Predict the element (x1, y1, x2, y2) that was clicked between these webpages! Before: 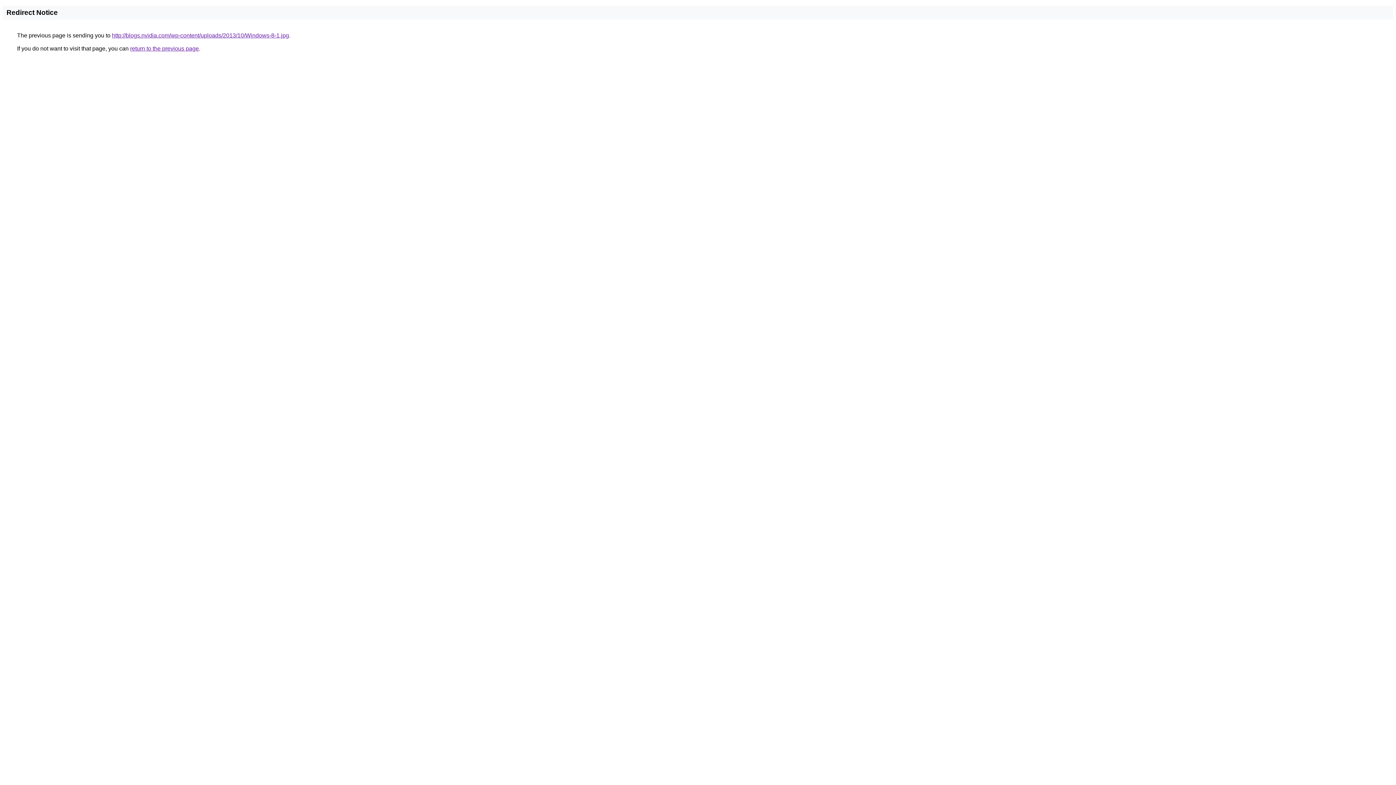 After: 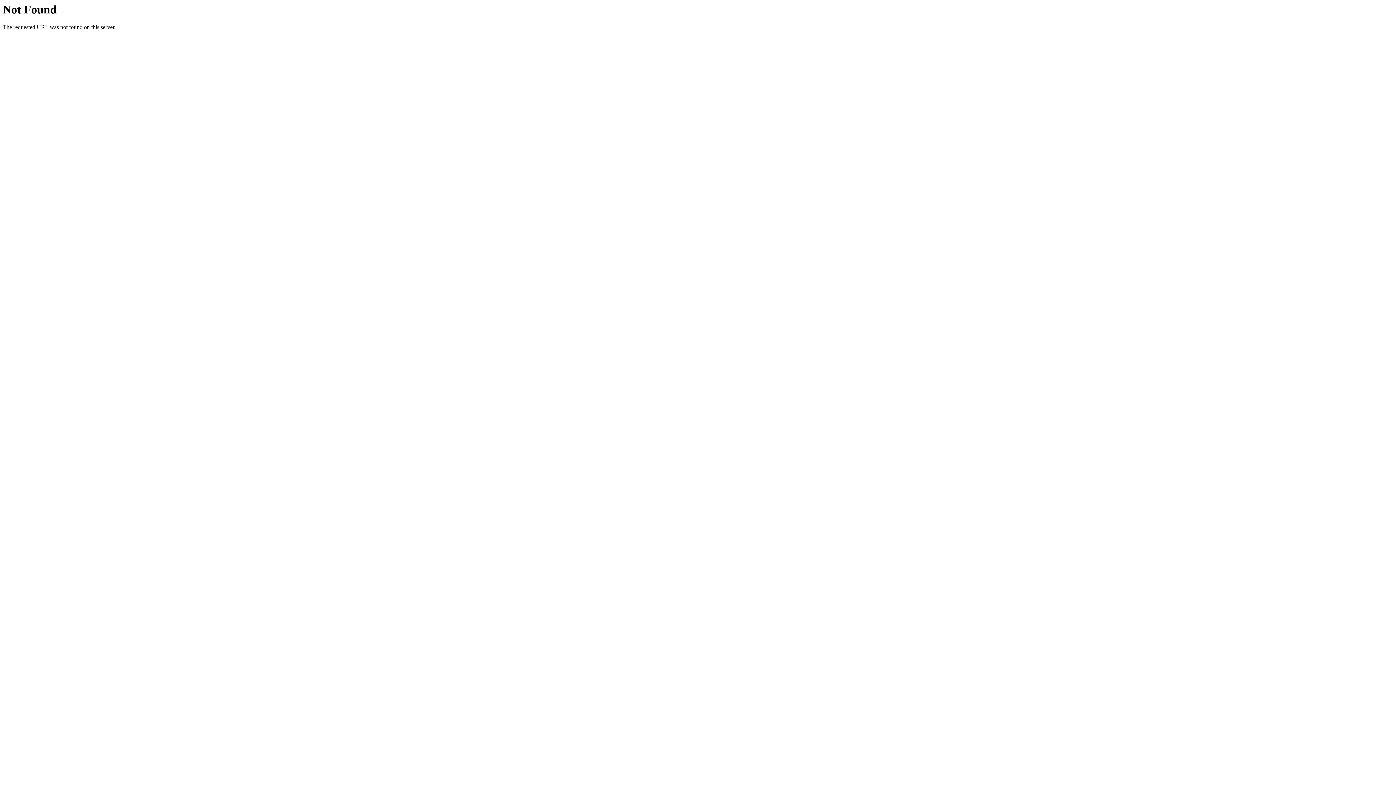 Action: bbox: (112, 32, 289, 38) label: http://blogs.nvidia.com/wp-content/uploads/2013/10/Windows-8-1.jpg